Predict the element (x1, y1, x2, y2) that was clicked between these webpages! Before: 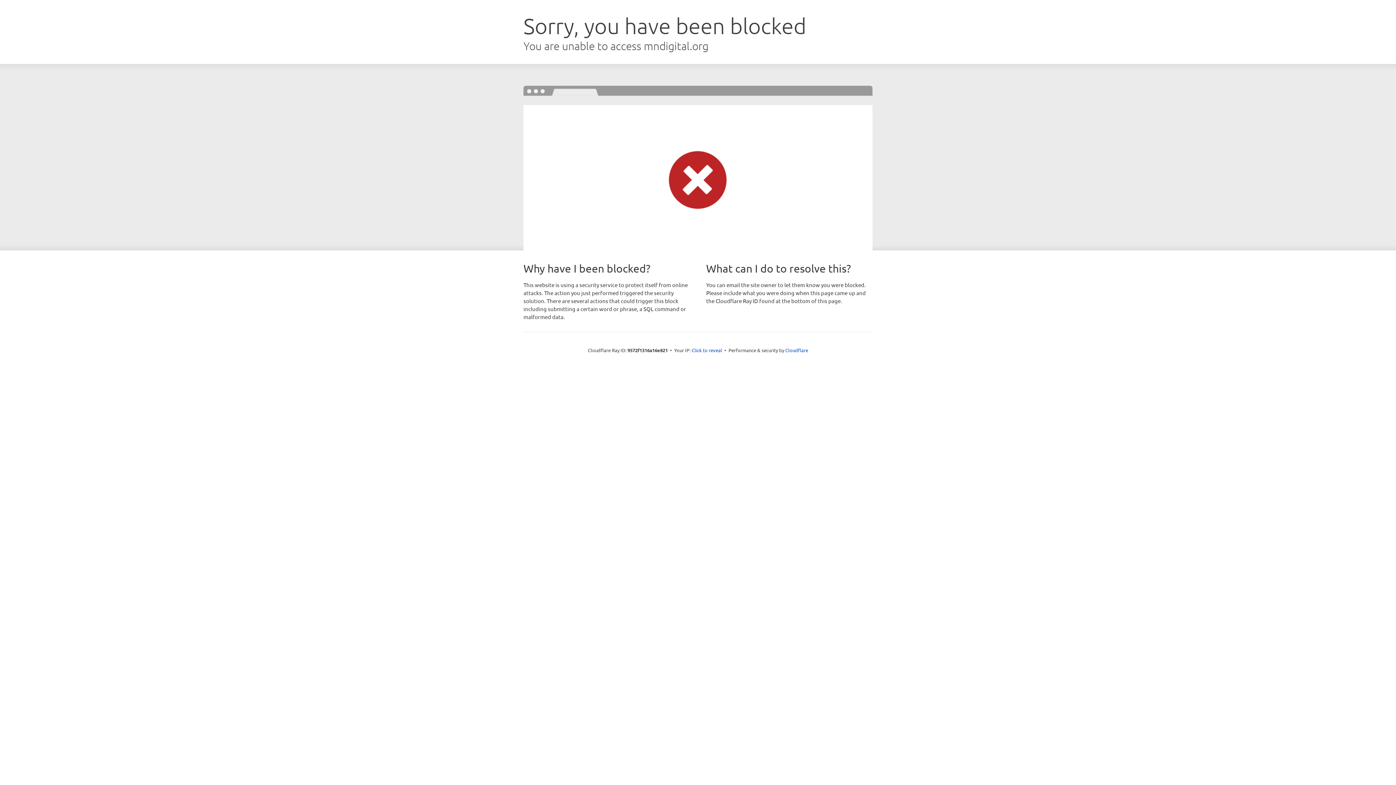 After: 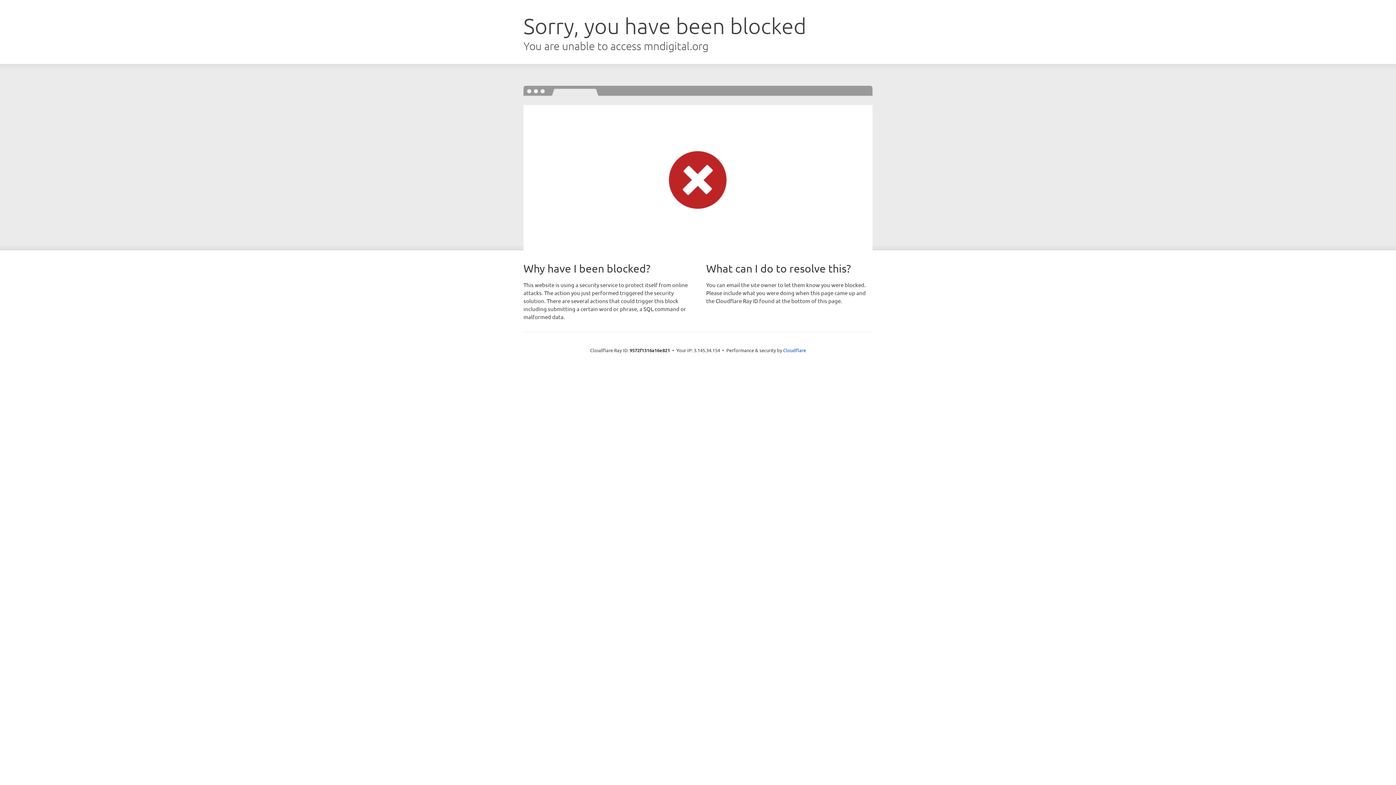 Action: label: Click to reveal bbox: (691, 346, 722, 353)